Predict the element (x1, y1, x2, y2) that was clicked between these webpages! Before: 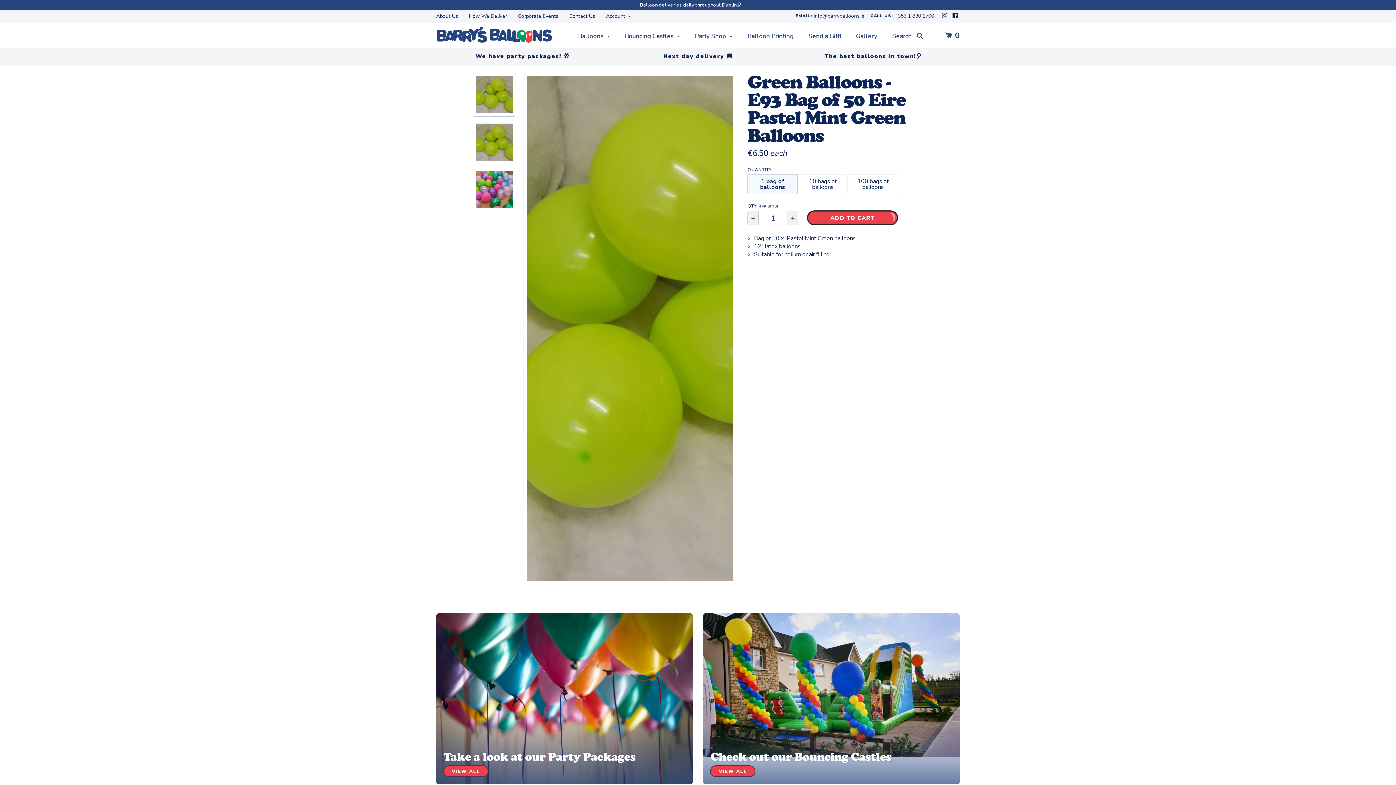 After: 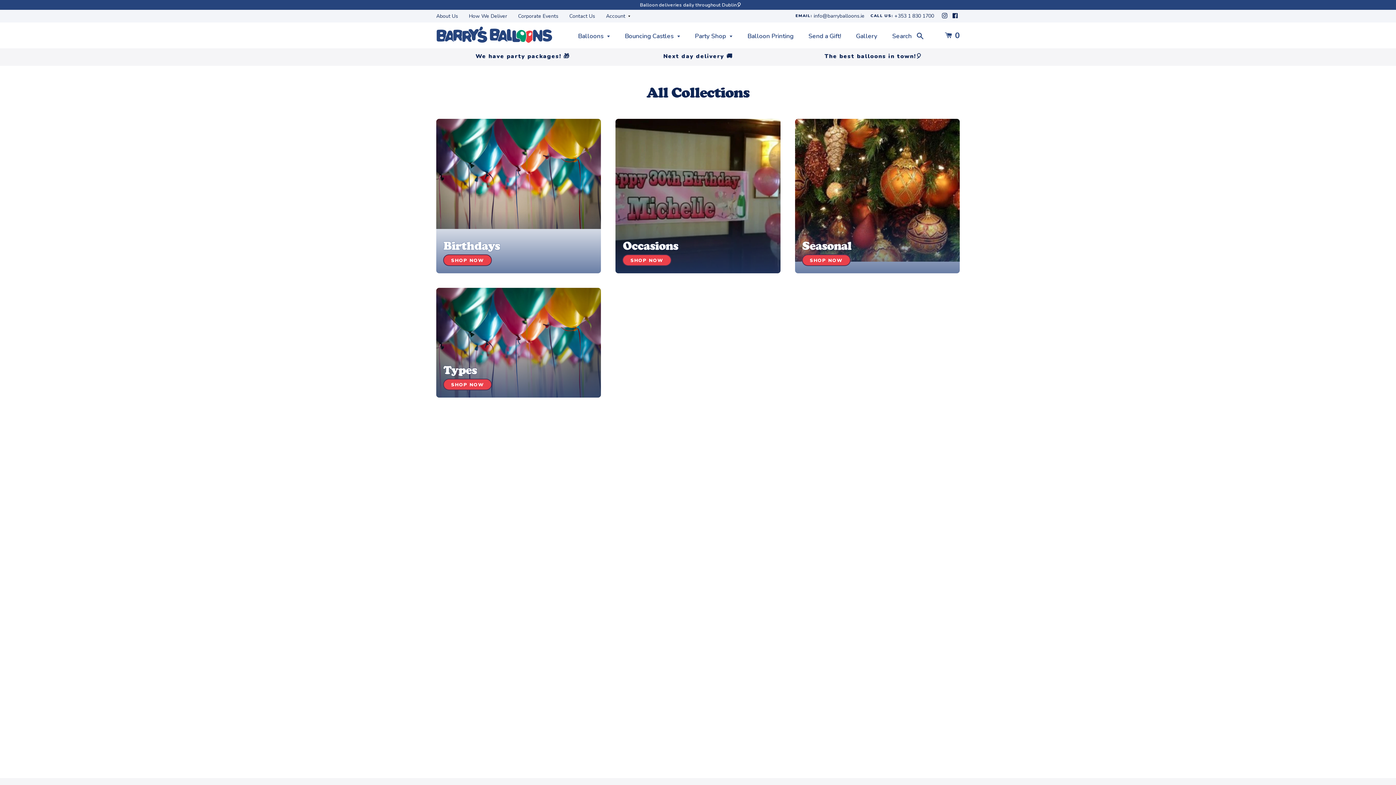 Action: label: Balloons  bbox: (578, 29, 610, 42)